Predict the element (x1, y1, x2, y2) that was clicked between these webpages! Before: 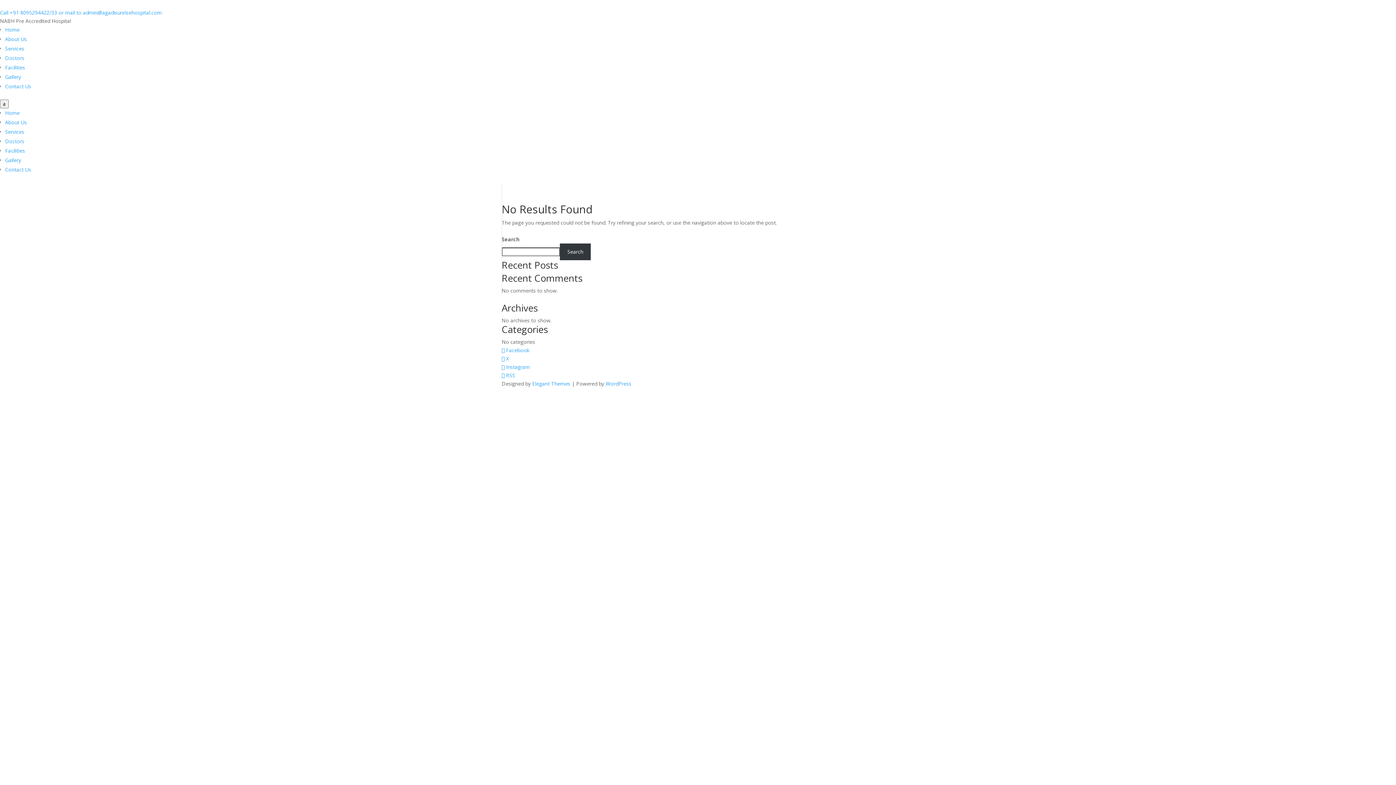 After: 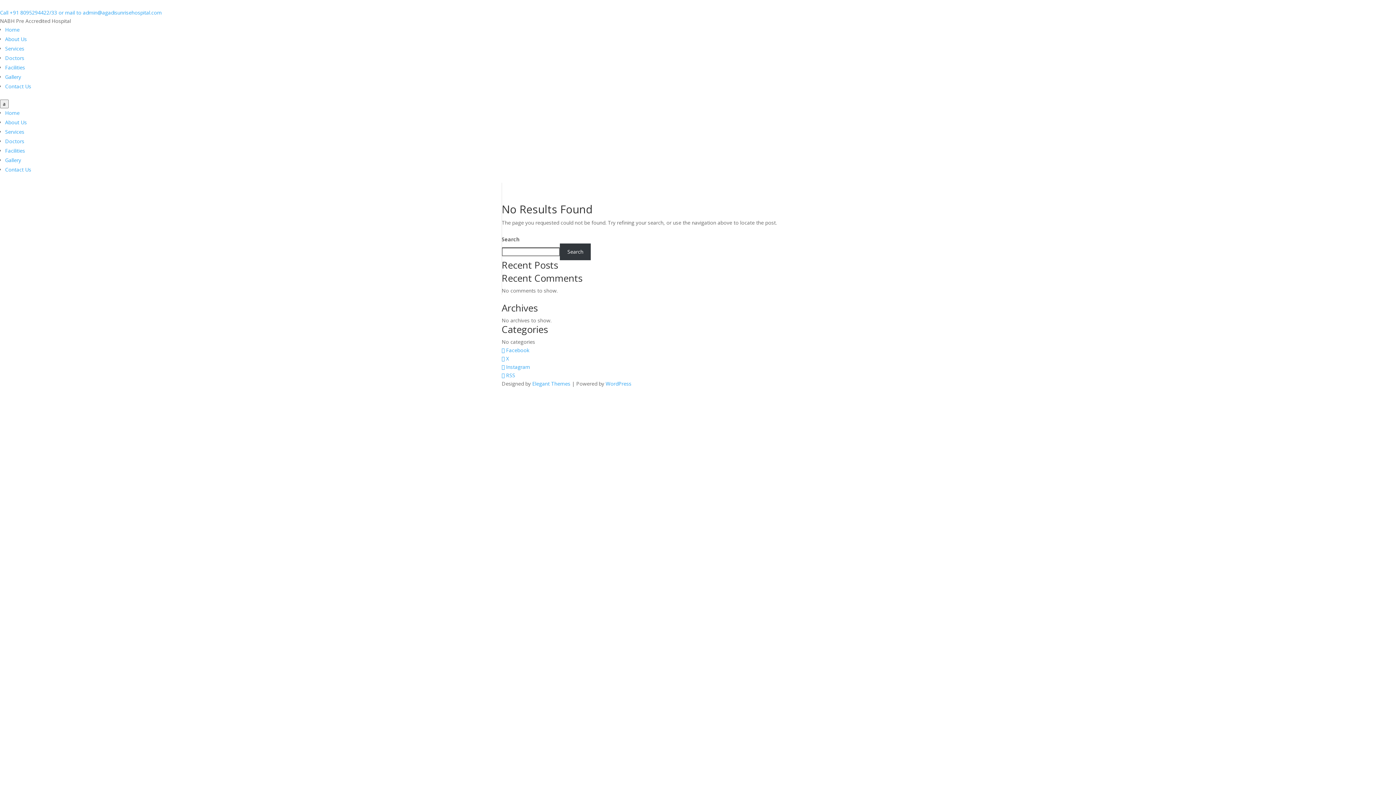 Action: label: Facilities bbox: (5, 64, 25, 70)